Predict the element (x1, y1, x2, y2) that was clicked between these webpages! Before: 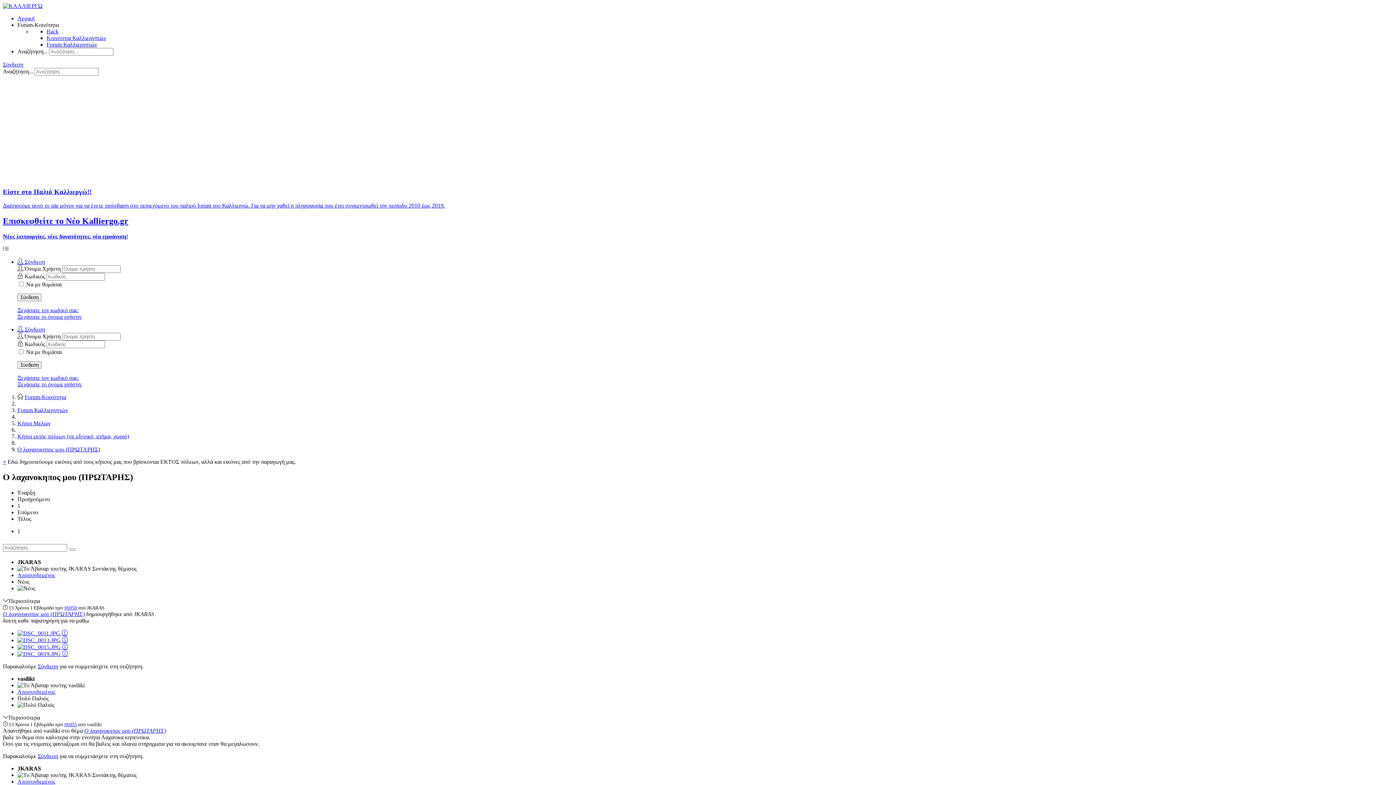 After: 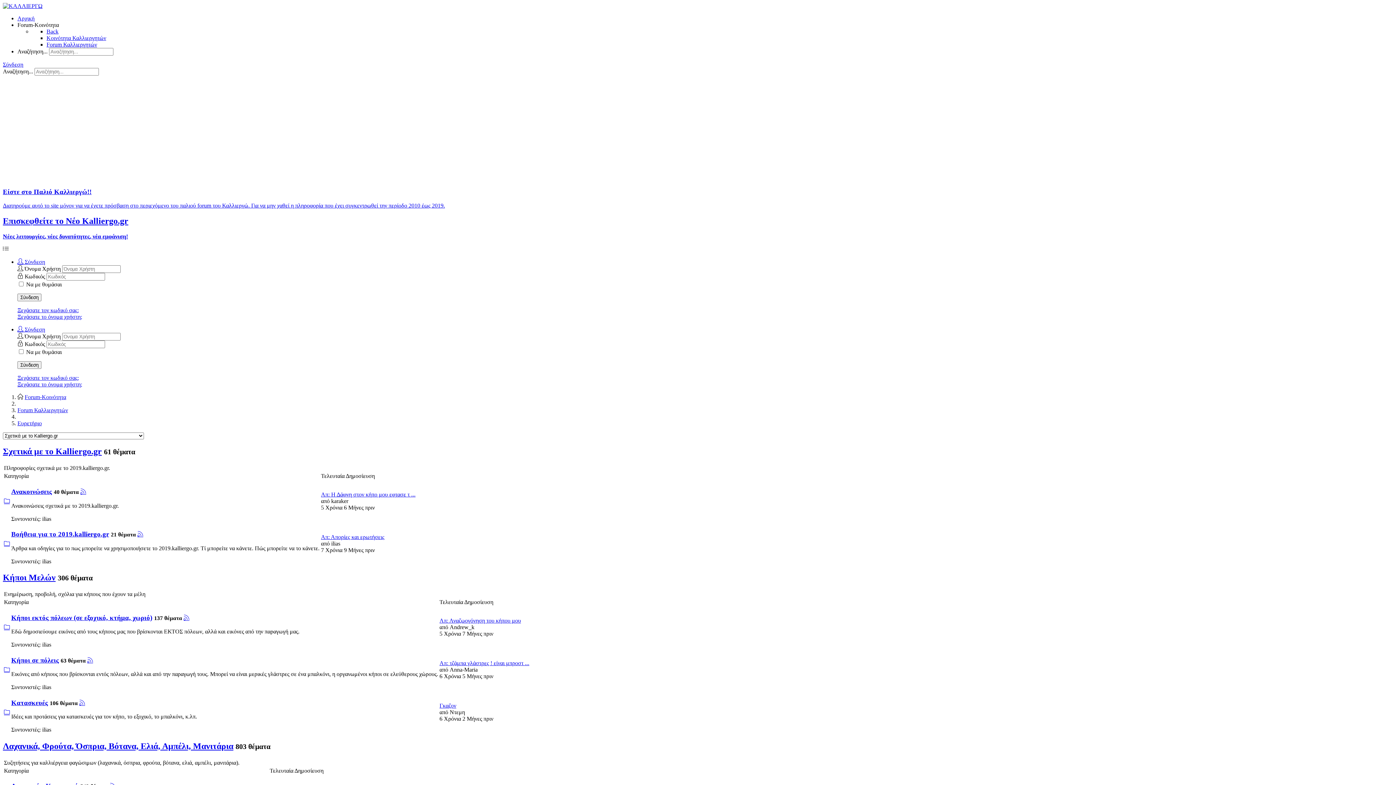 Action: bbox: (17, 293, 41, 301) label: Σύνδεση